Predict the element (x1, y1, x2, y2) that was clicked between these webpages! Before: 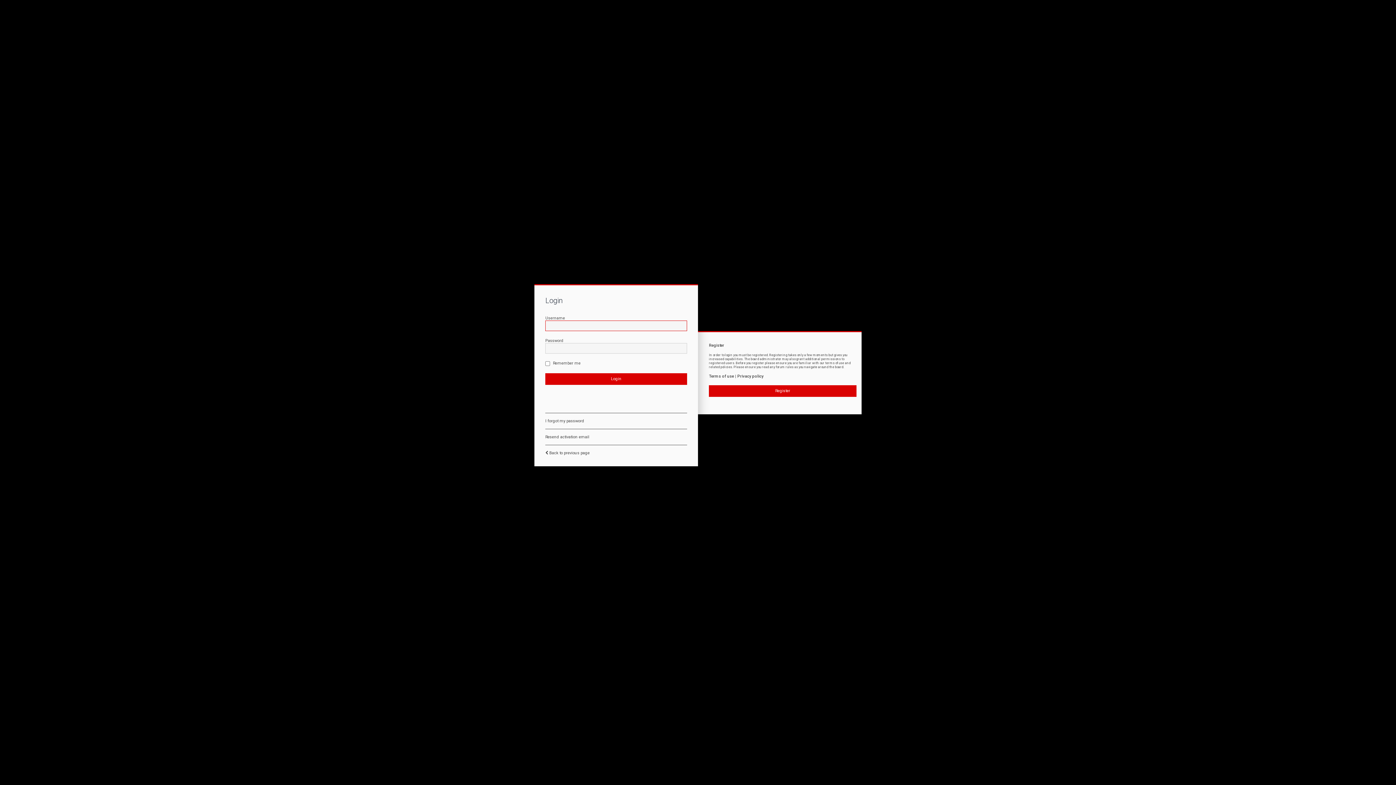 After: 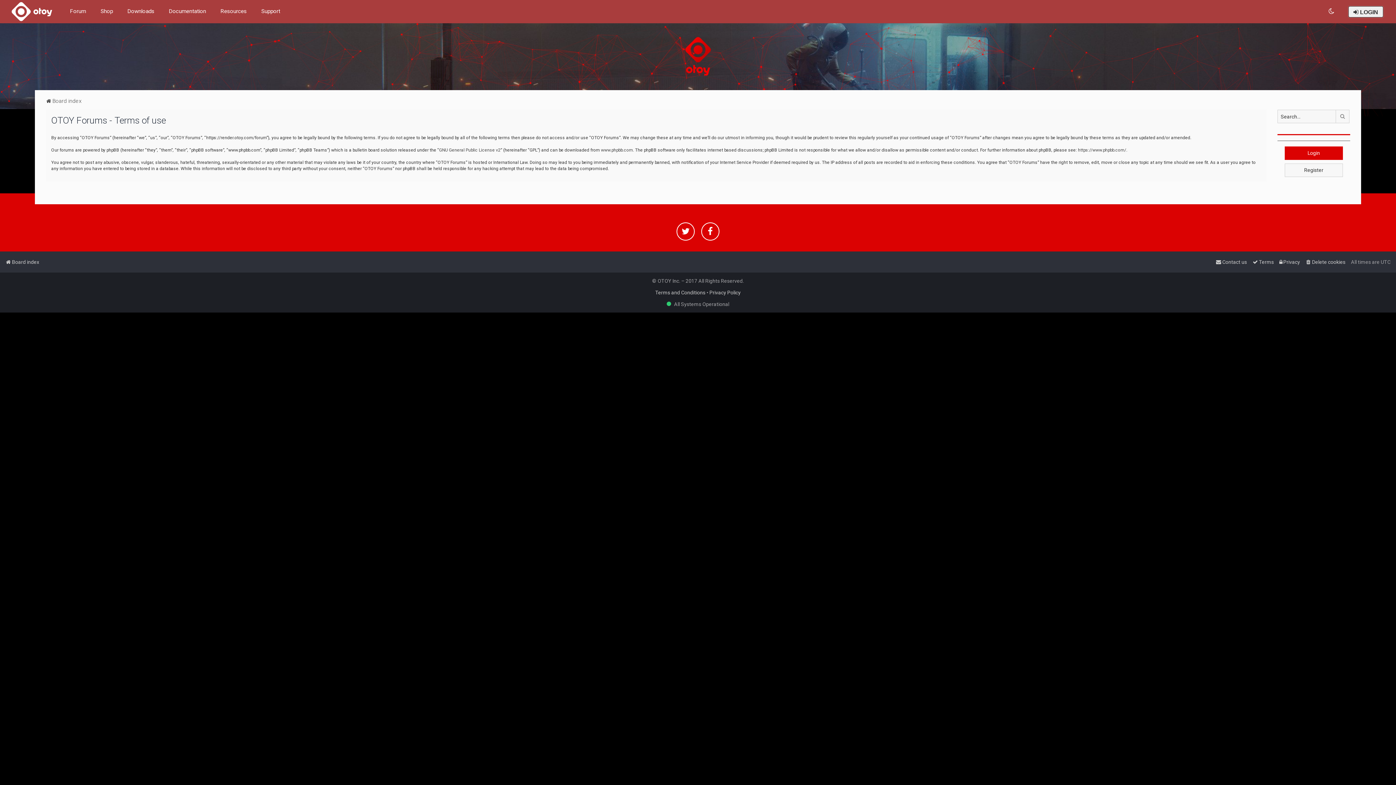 Action: bbox: (709, 374, 734, 379) label: Terms of use